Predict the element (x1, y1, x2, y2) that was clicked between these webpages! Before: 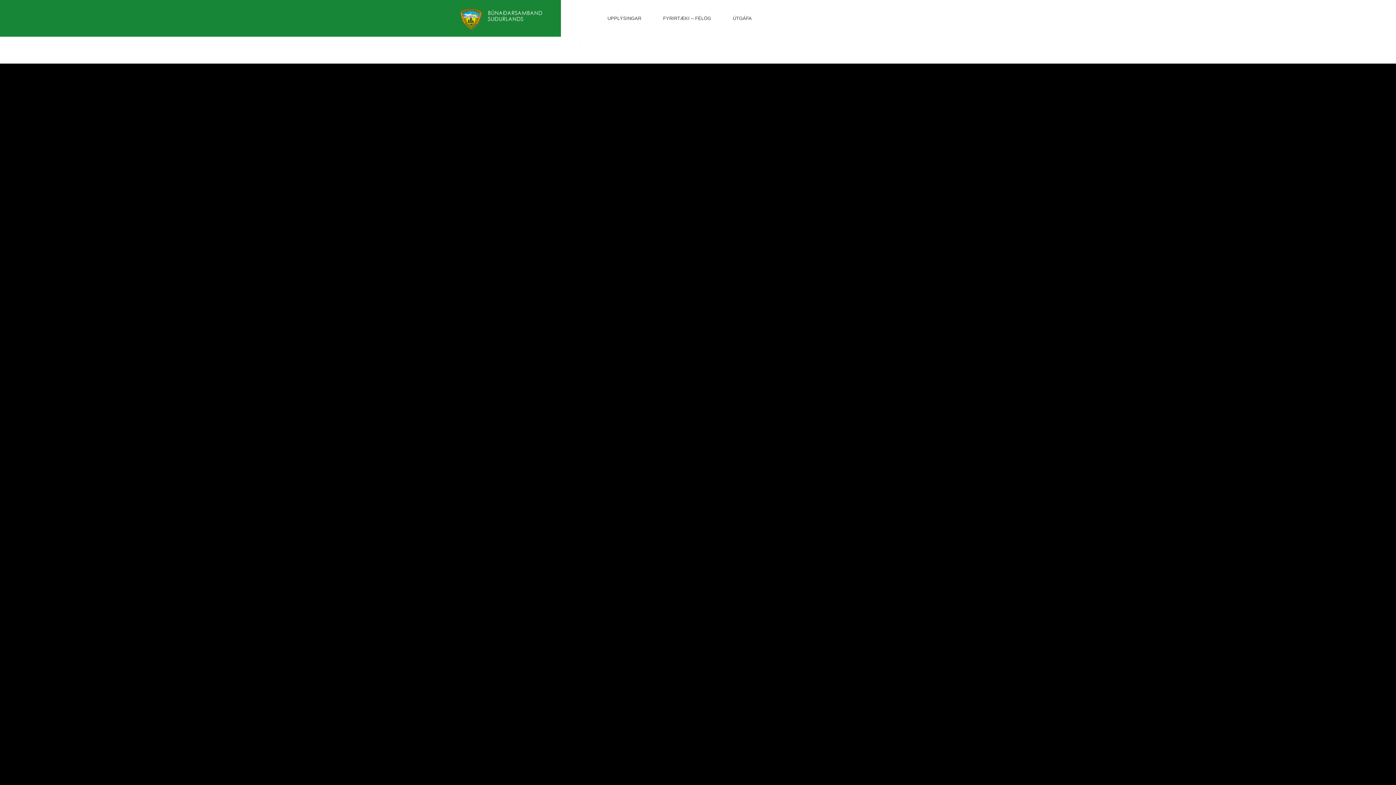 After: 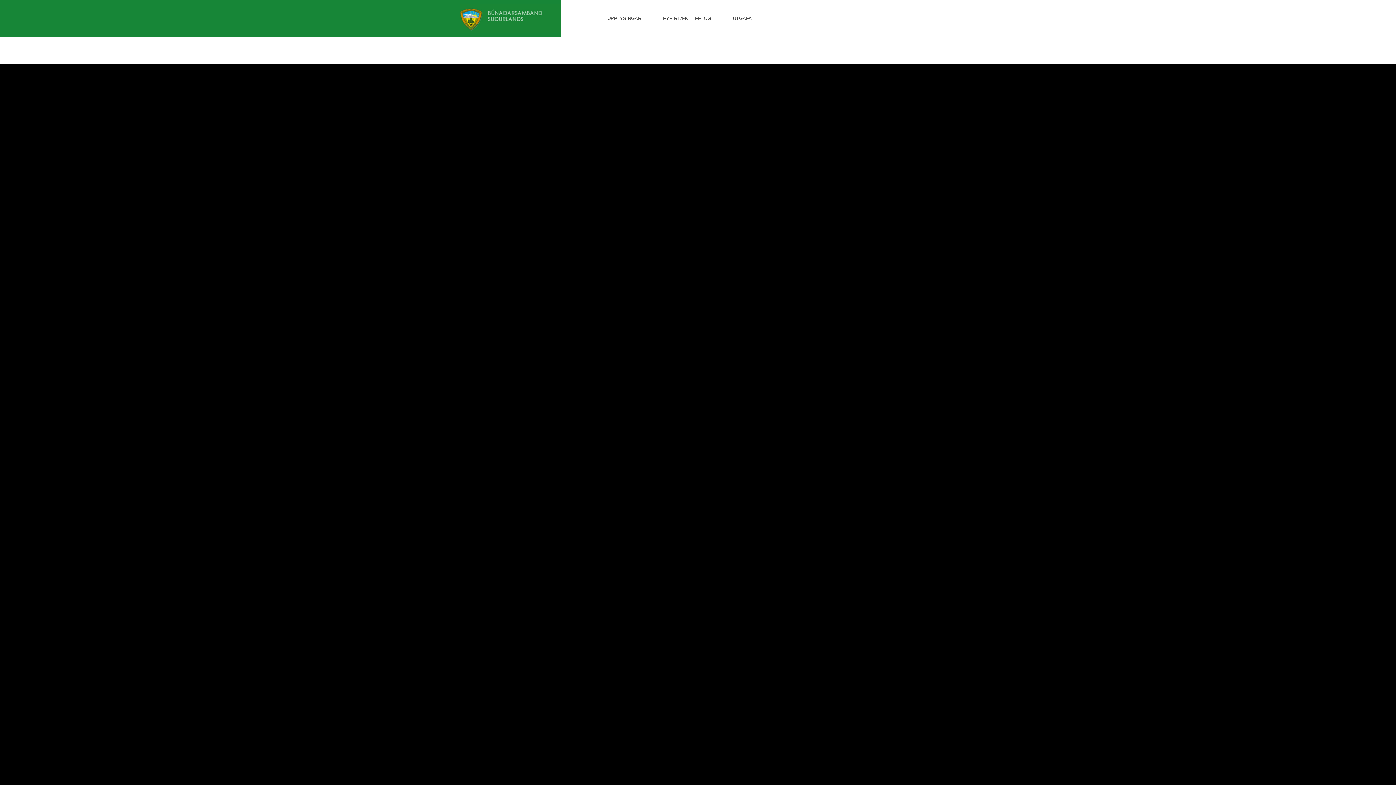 Action: bbox: (722, 0, 762, 36) label: ÚTGÁFA